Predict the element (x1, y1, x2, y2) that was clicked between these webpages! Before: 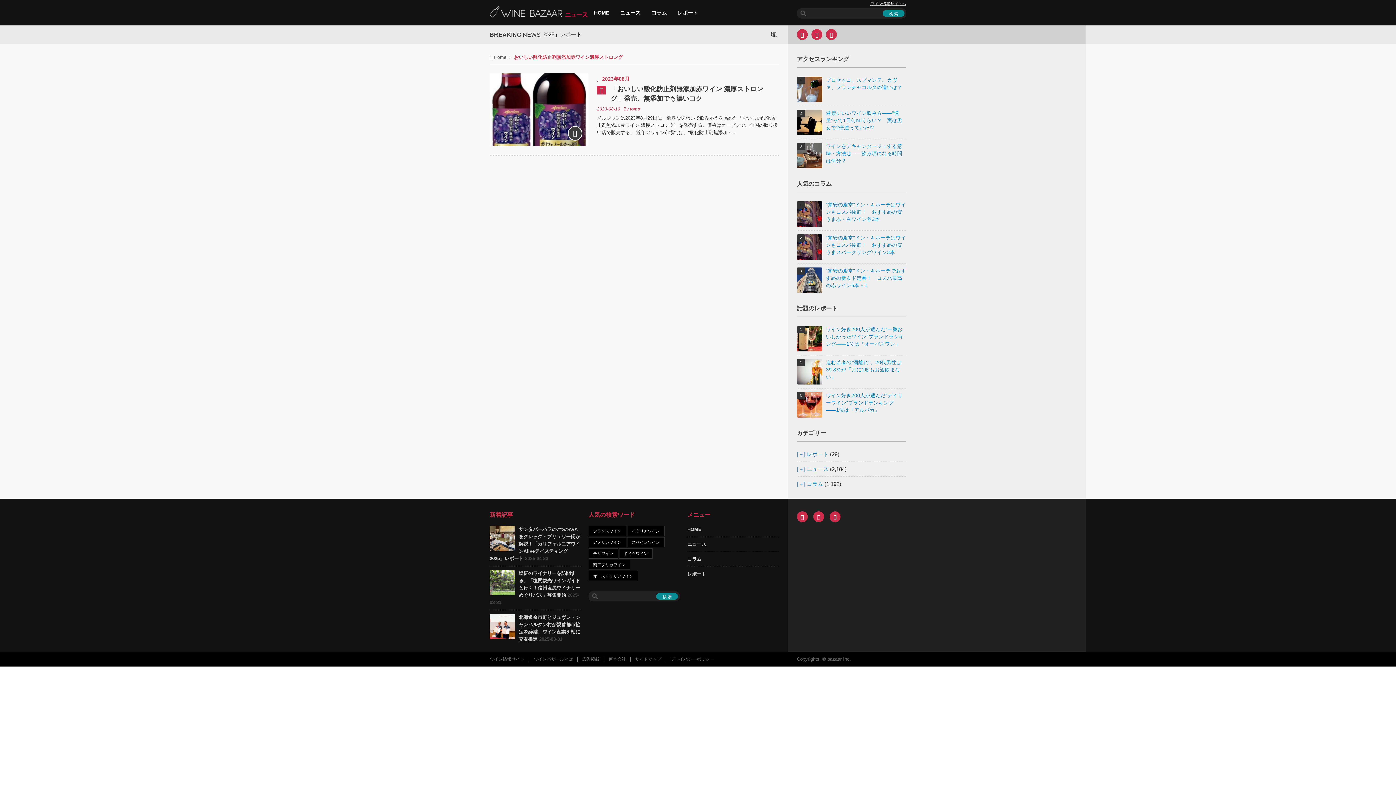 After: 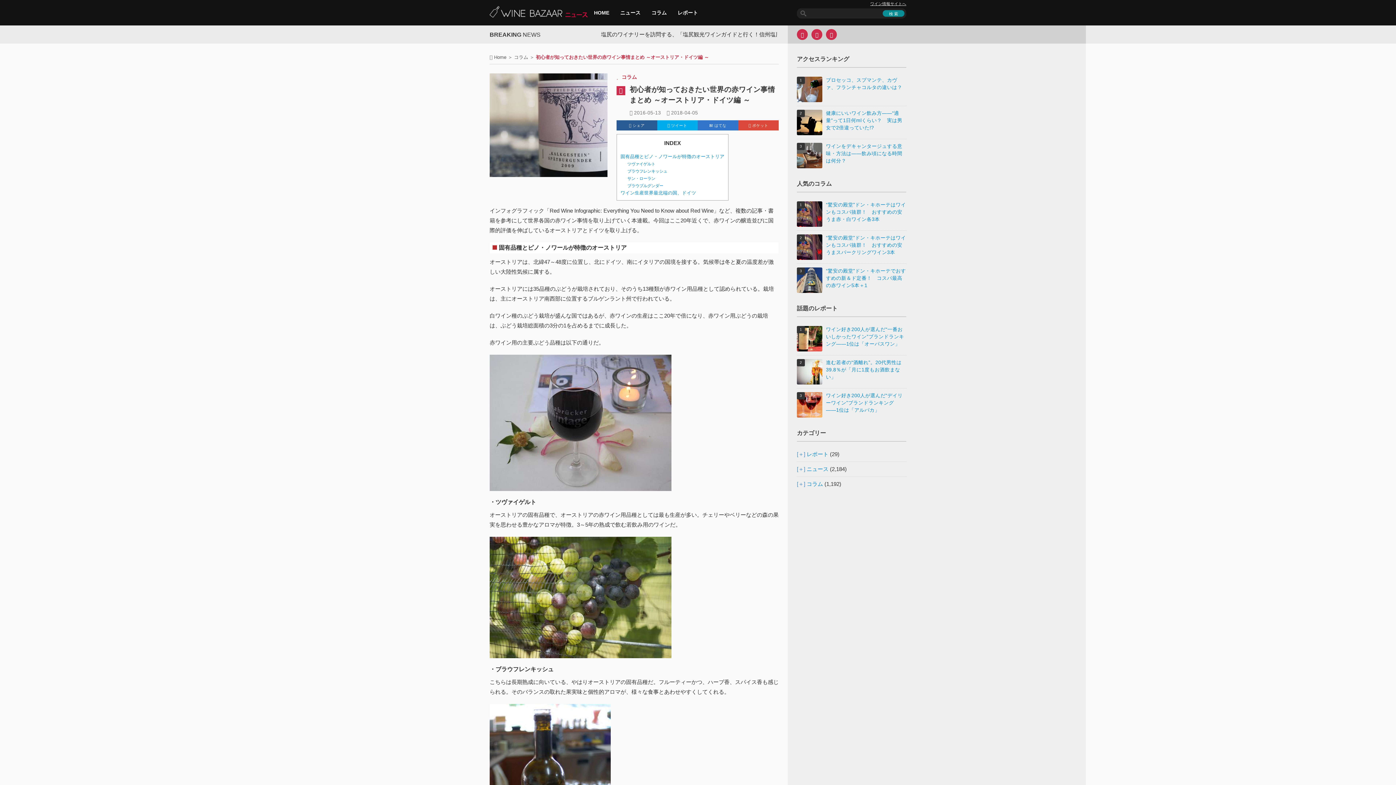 Action: label: ドイツワイン bbox: (619, 548, 652, 558)